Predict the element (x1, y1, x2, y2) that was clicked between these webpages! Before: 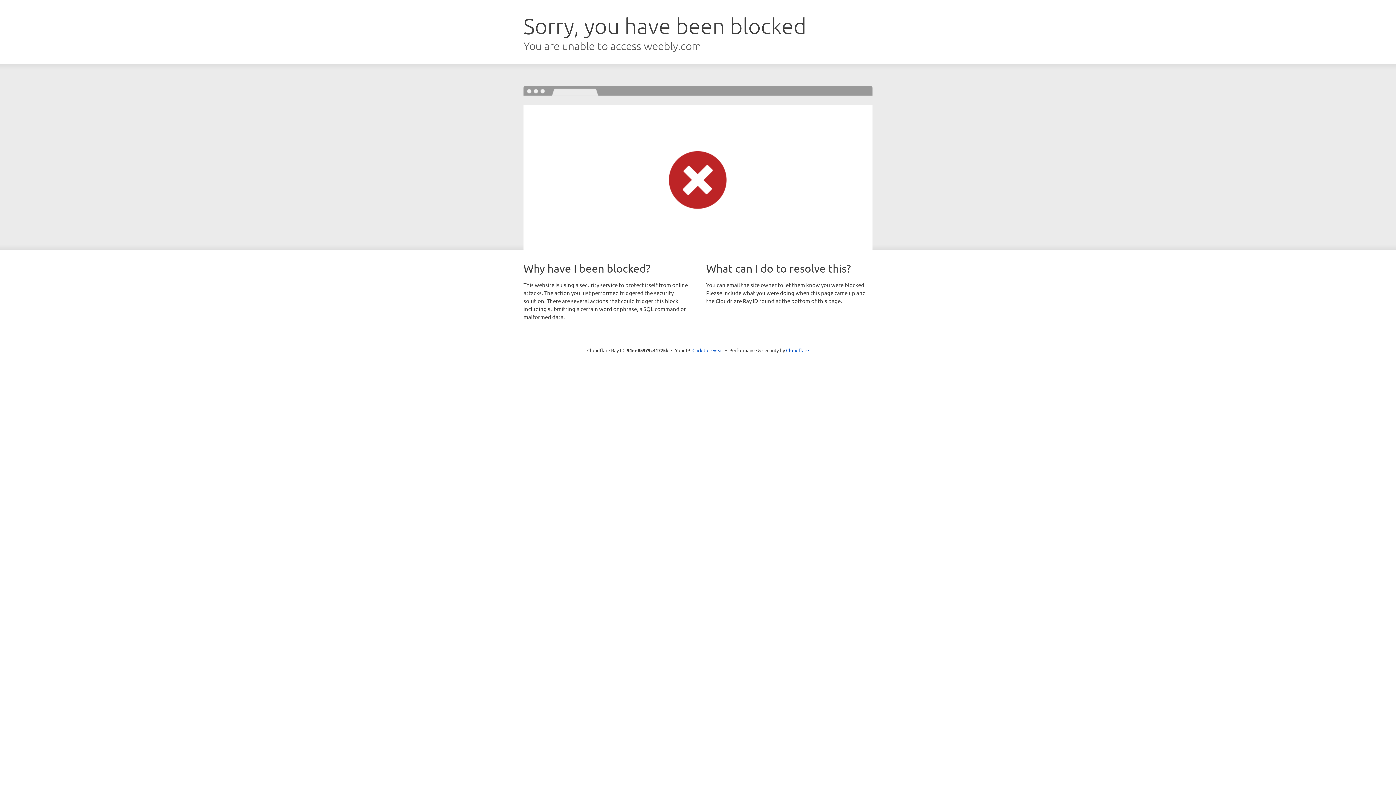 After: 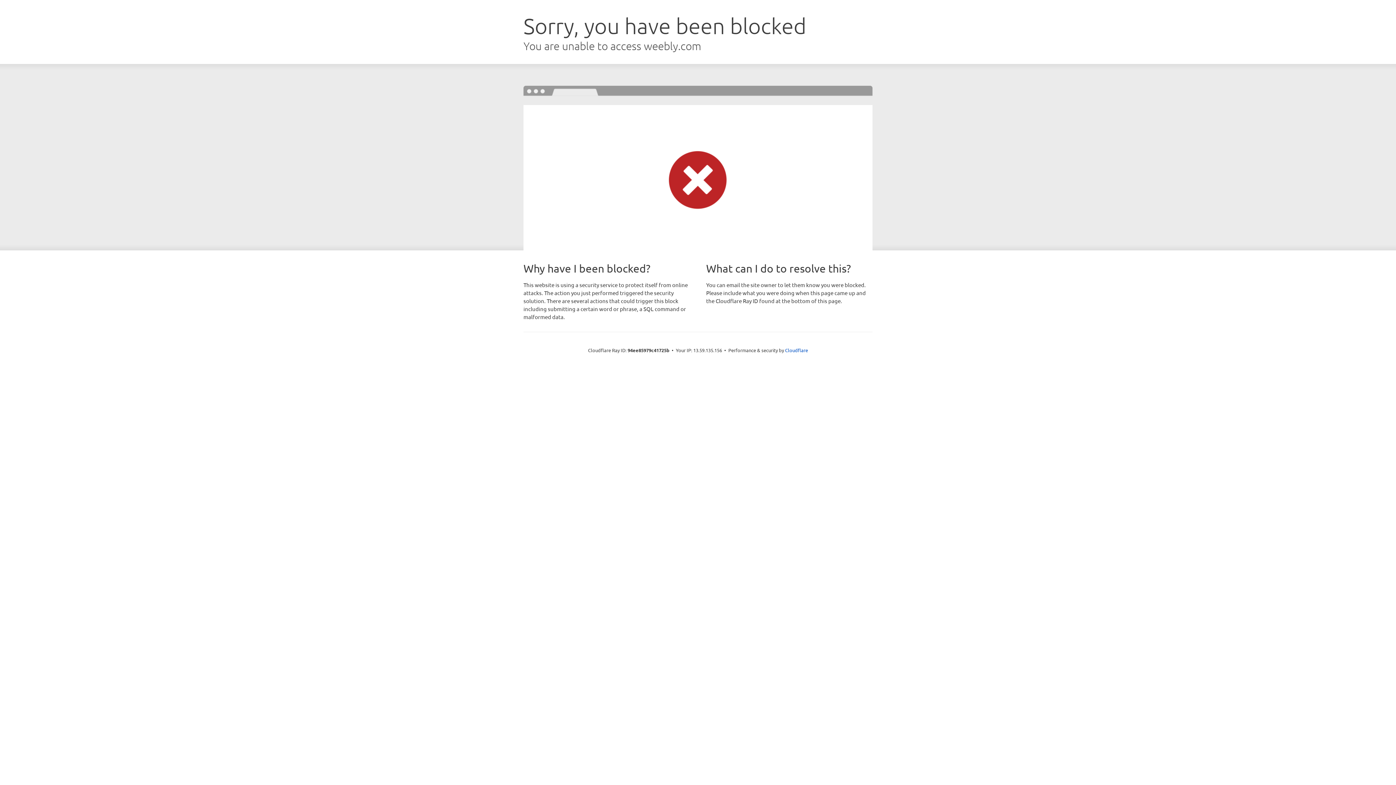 Action: label: Click to reveal bbox: (692, 346, 723, 353)